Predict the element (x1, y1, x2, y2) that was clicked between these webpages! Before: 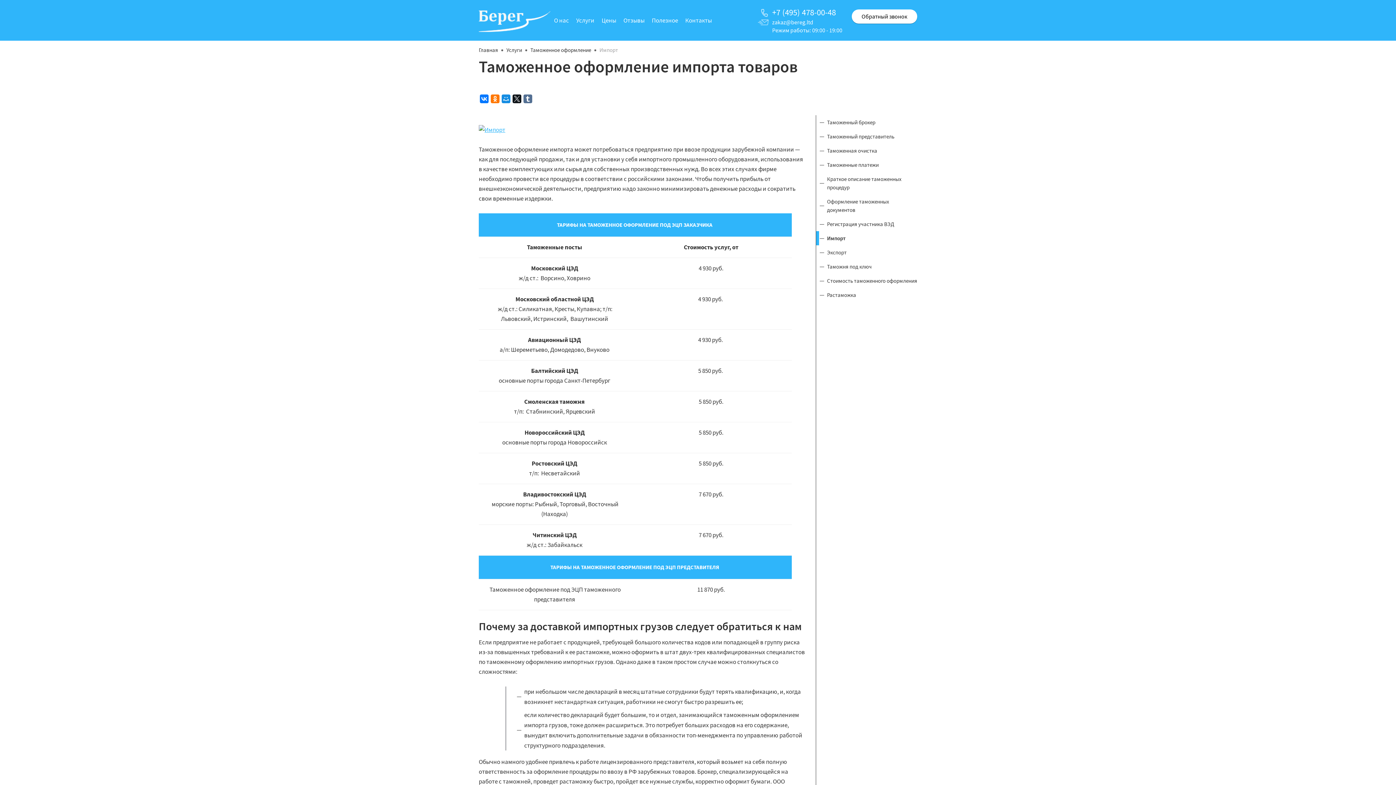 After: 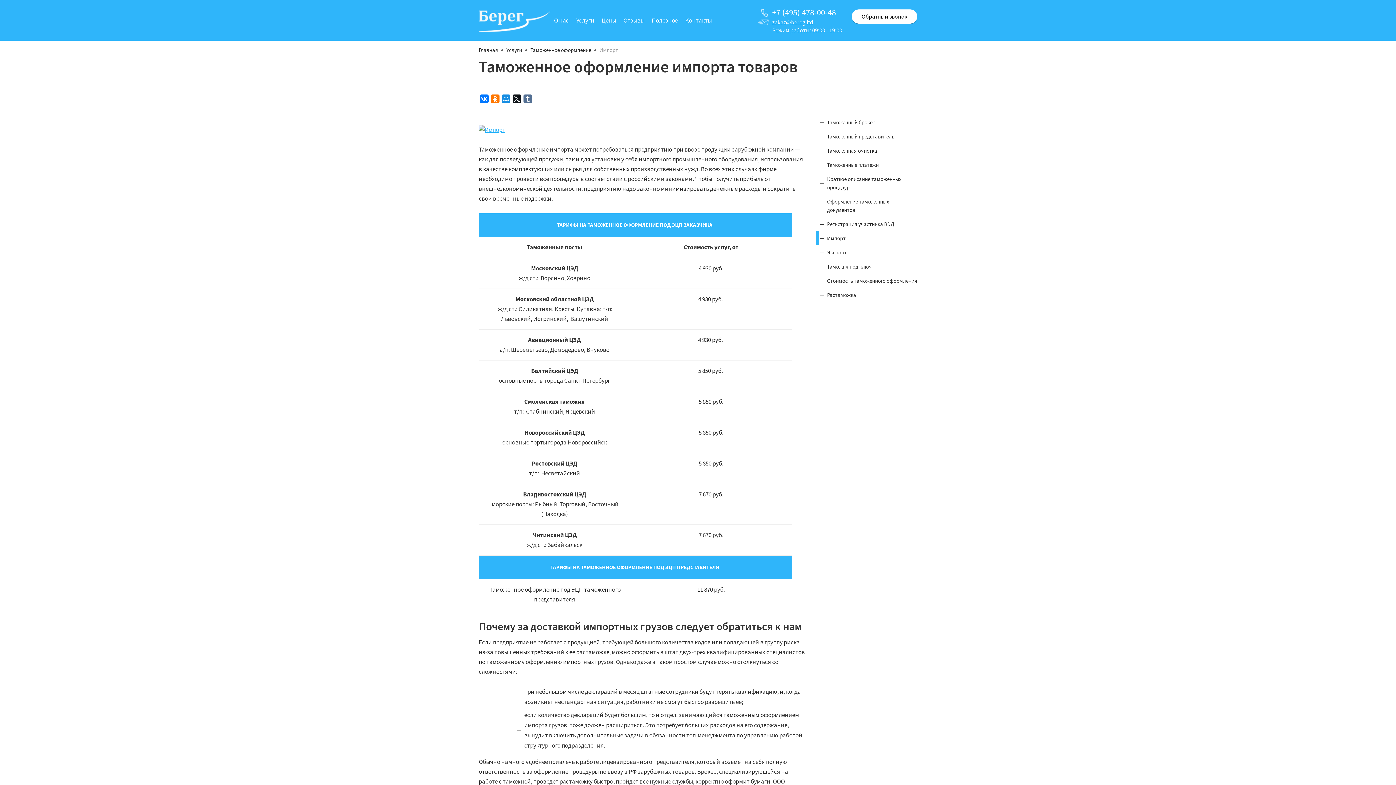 Action: bbox: (772, 18, 813, 25) label: zakaz@bereg.ltd